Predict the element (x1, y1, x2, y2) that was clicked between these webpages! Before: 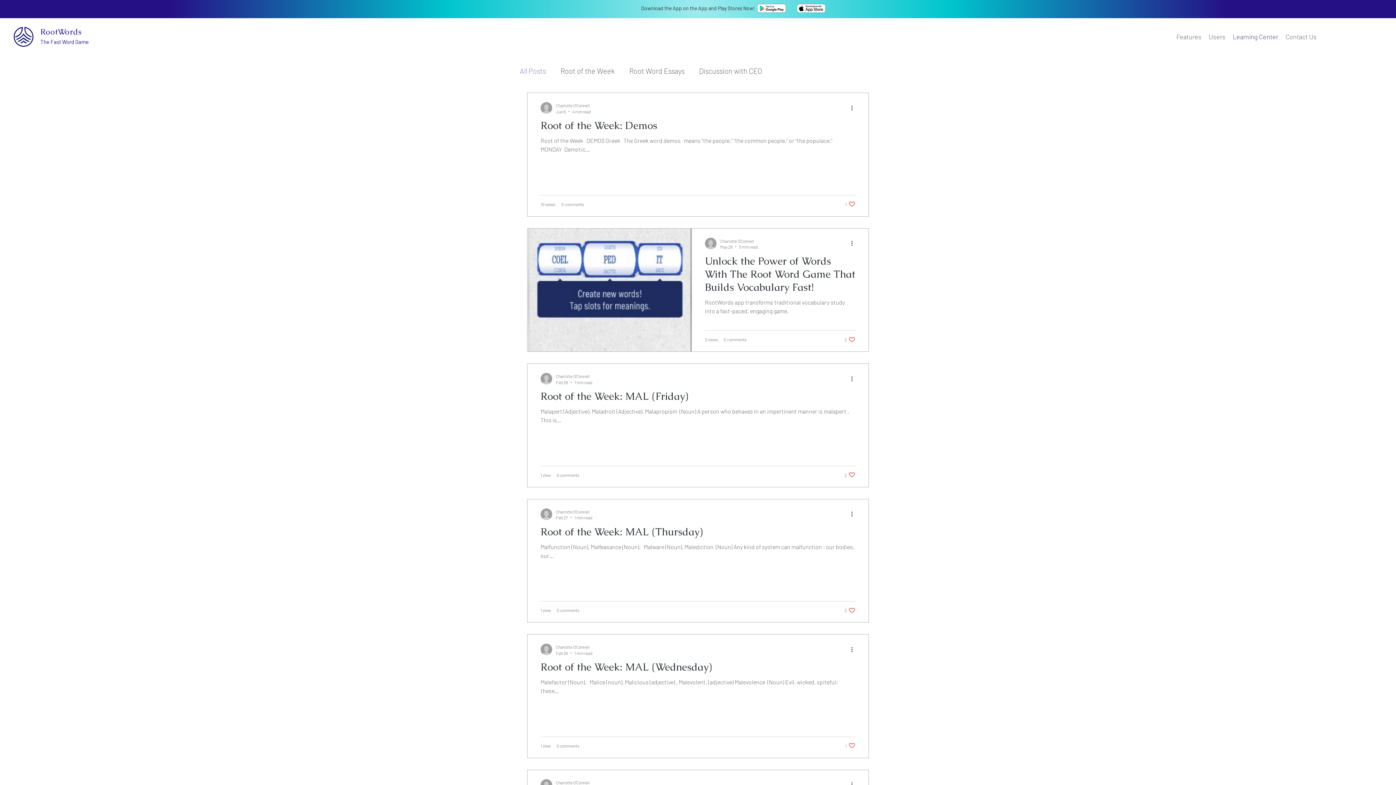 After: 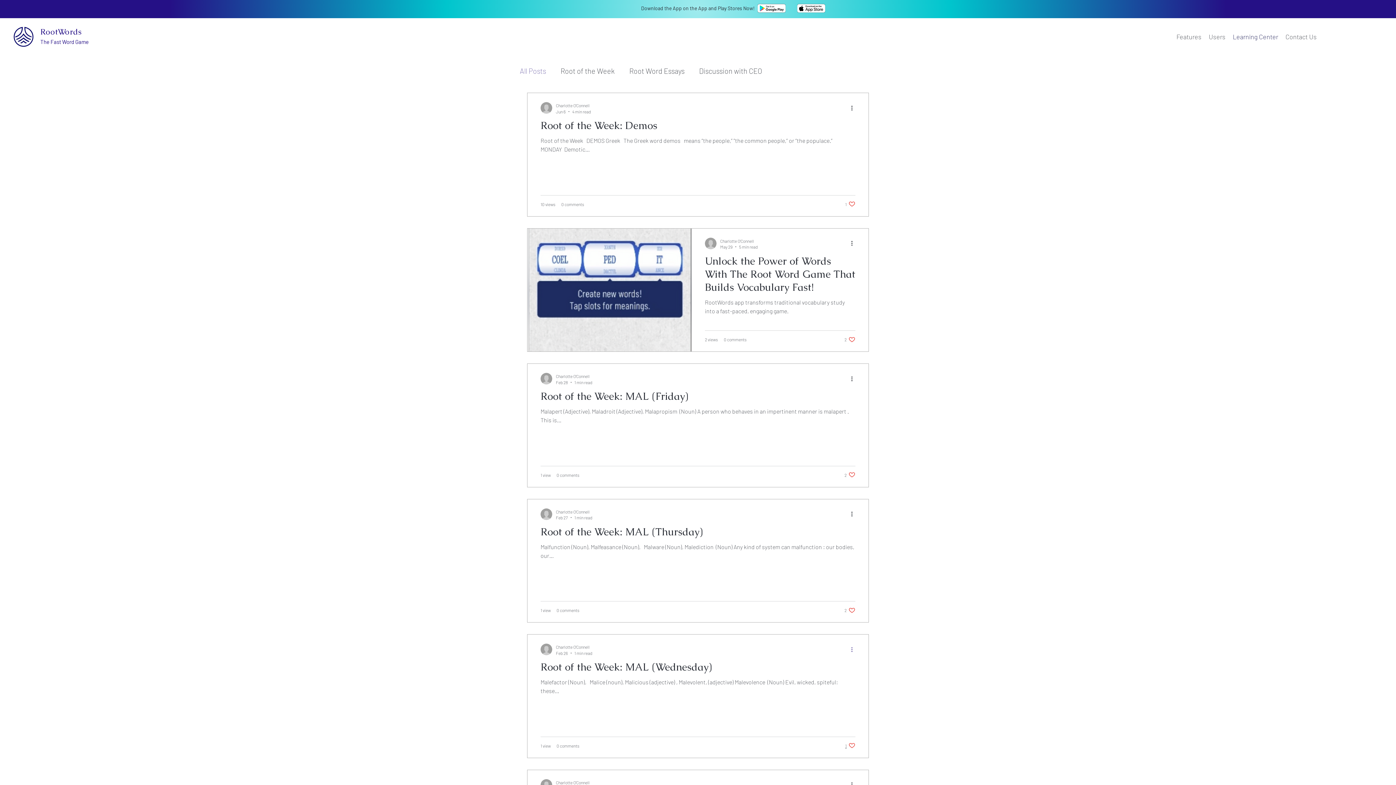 Action: bbox: (850, 645, 858, 654) label: More actions